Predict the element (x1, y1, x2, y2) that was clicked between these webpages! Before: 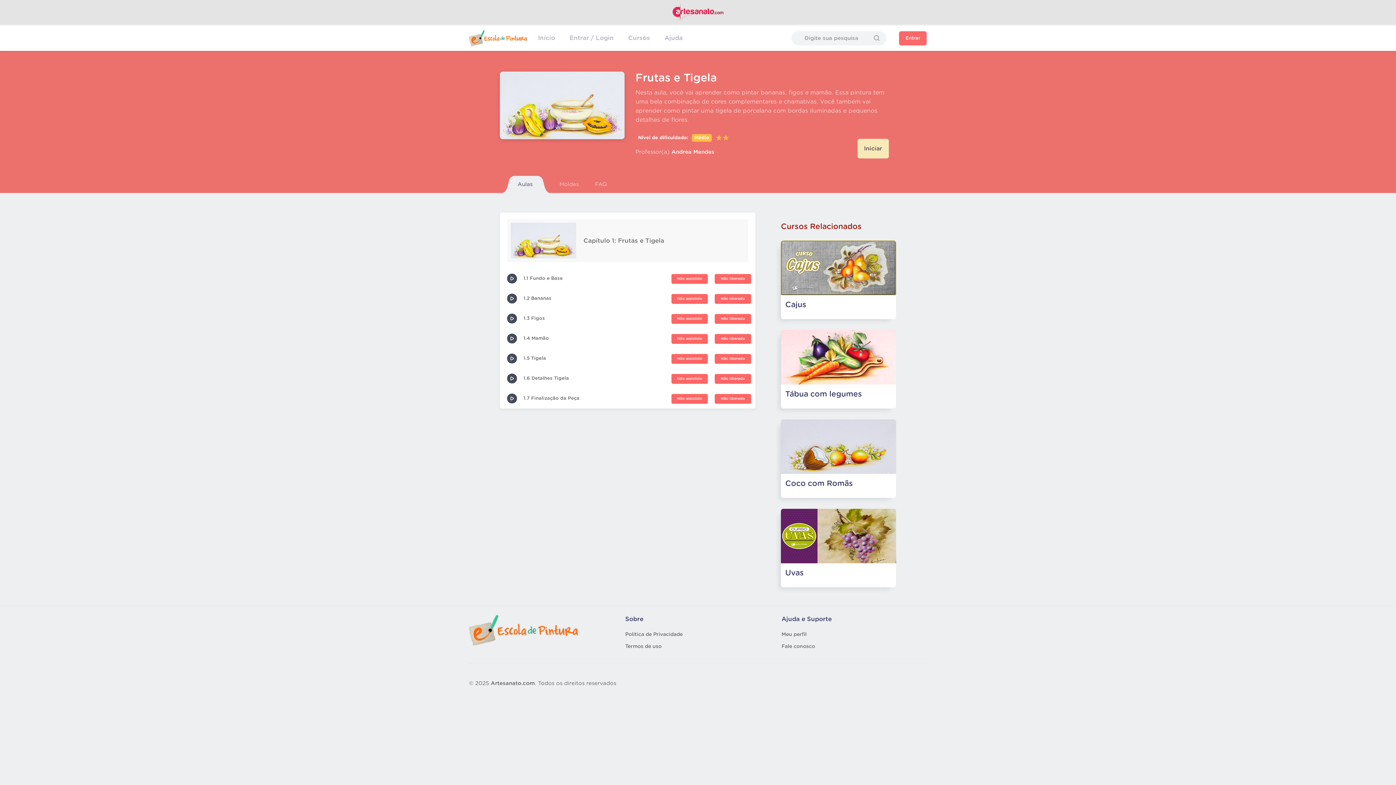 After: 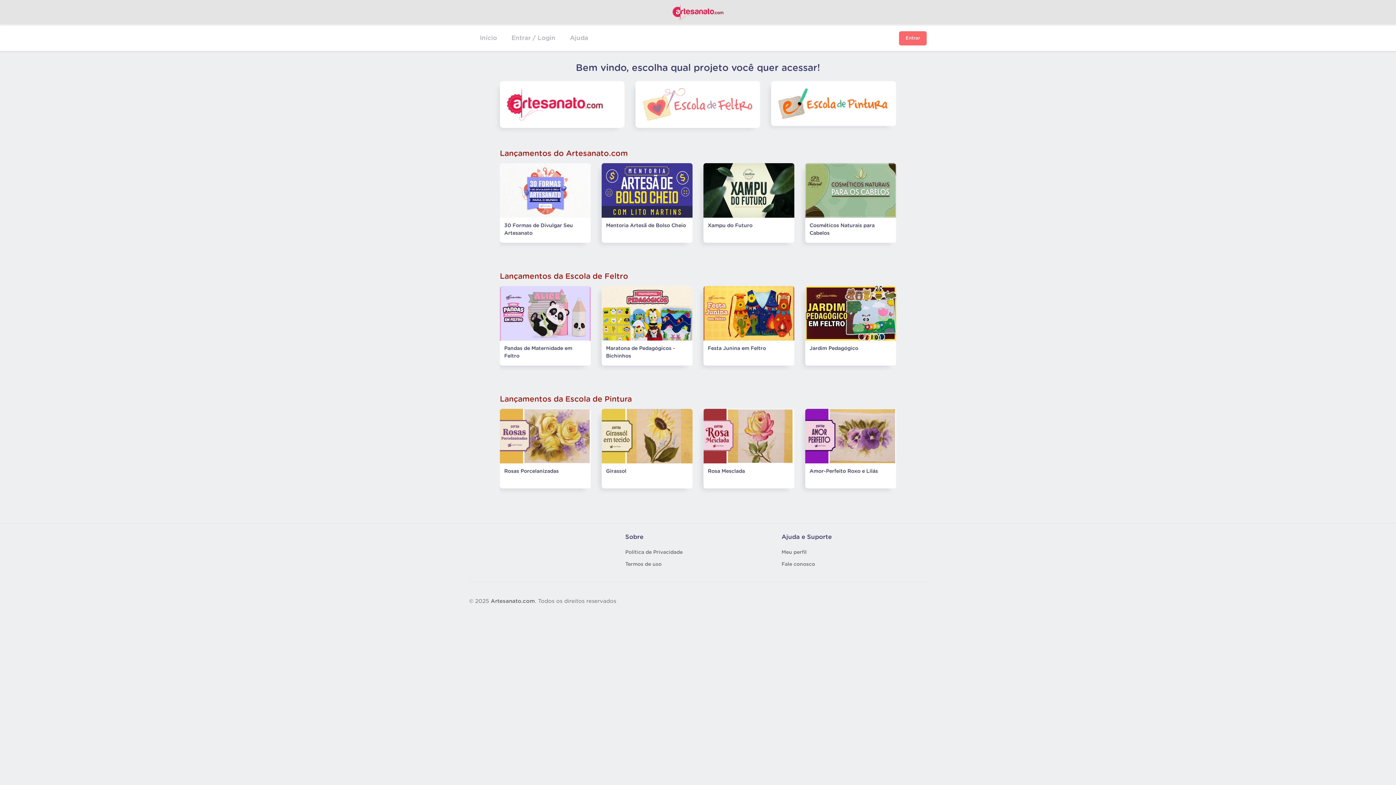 Action: bbox: (0, 0, 1396, 24)